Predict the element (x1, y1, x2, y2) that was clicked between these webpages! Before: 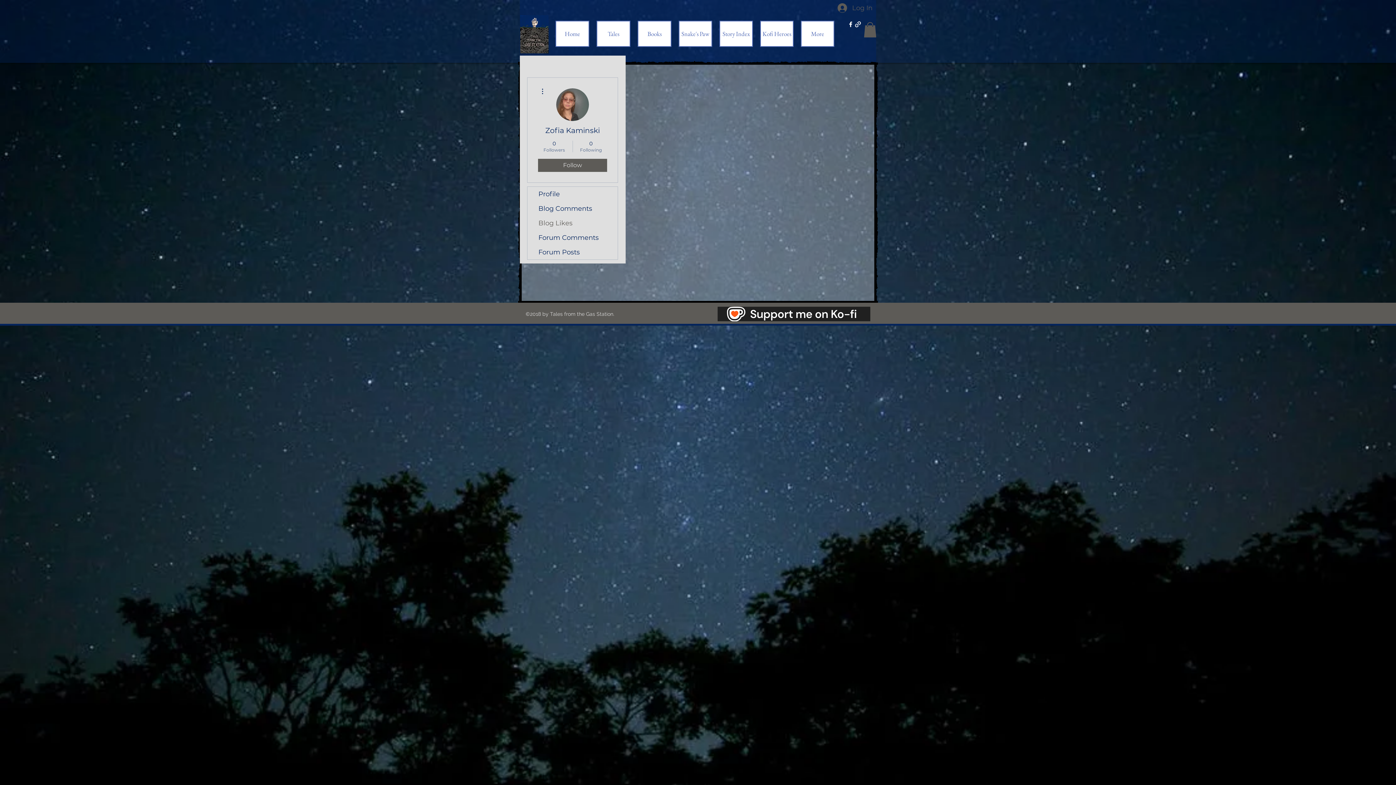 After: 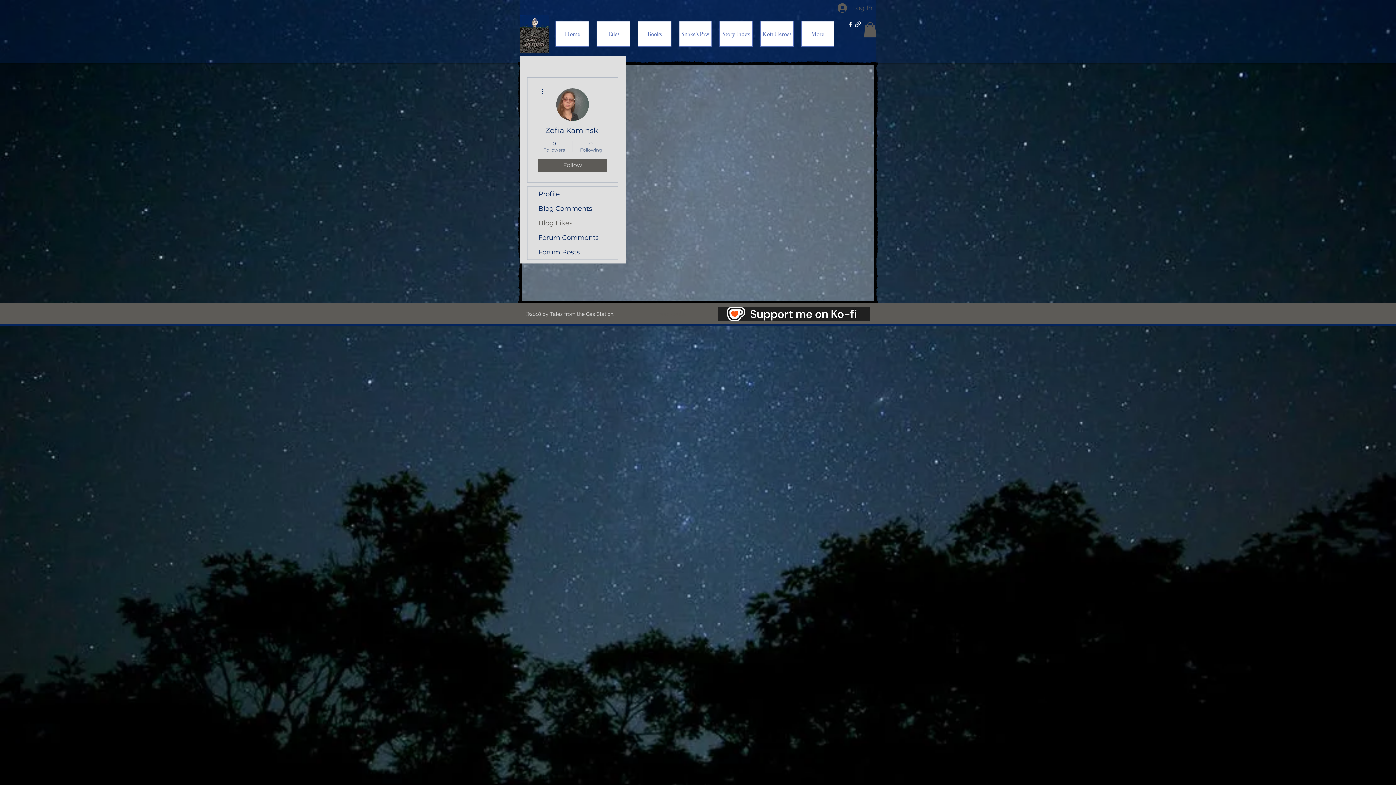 Action: bbox: (847, 20, 854, 28) label: facebook